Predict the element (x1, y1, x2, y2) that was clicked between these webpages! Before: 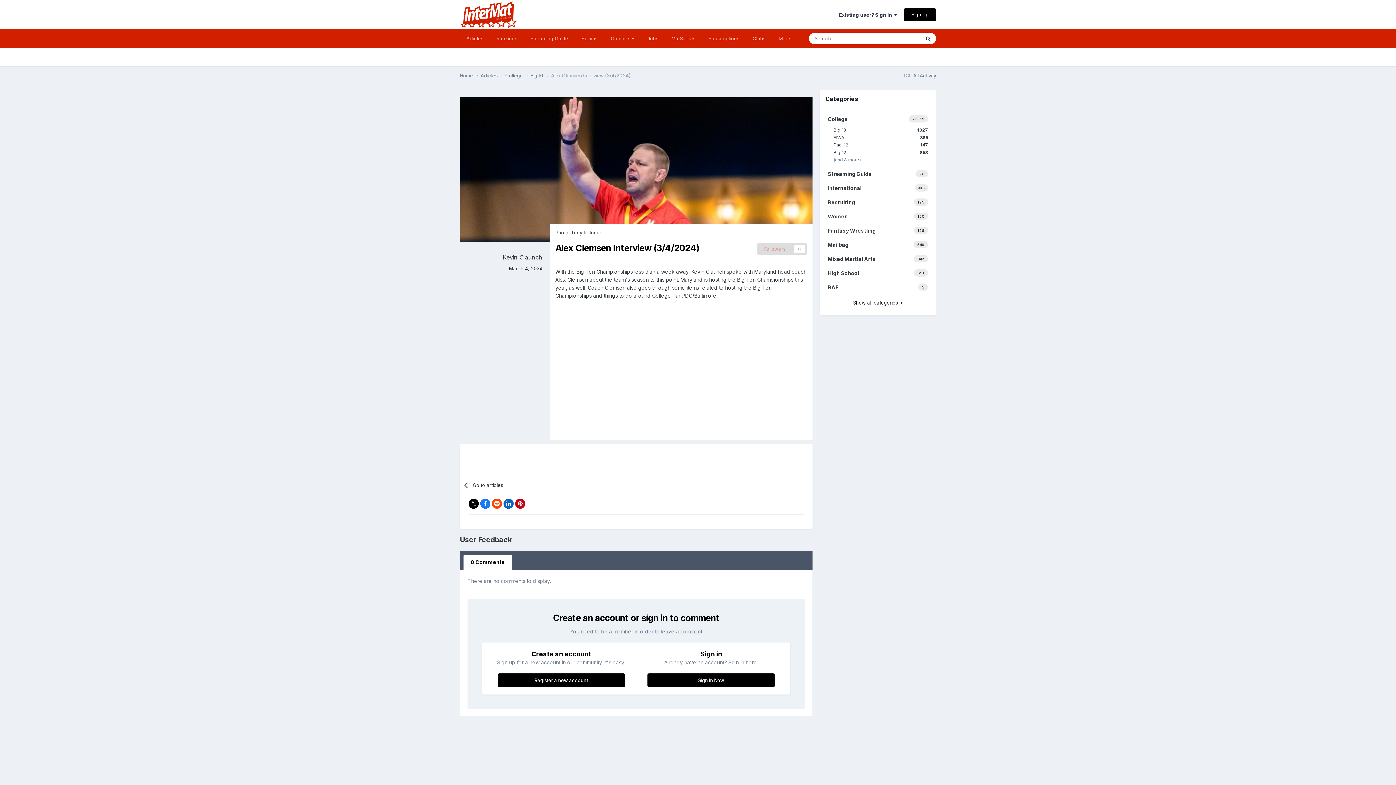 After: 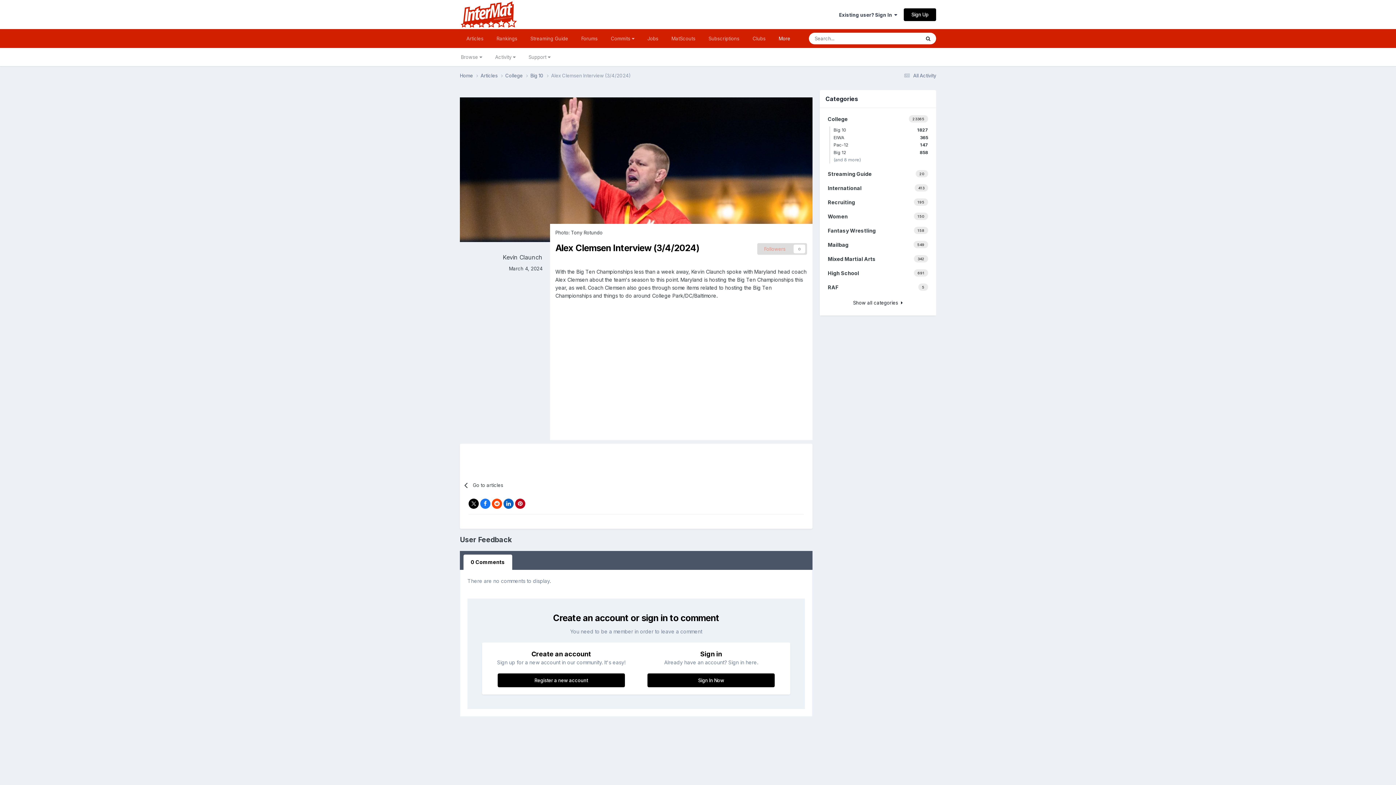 Action: bbox: (772, 29, 797, 48) label: More